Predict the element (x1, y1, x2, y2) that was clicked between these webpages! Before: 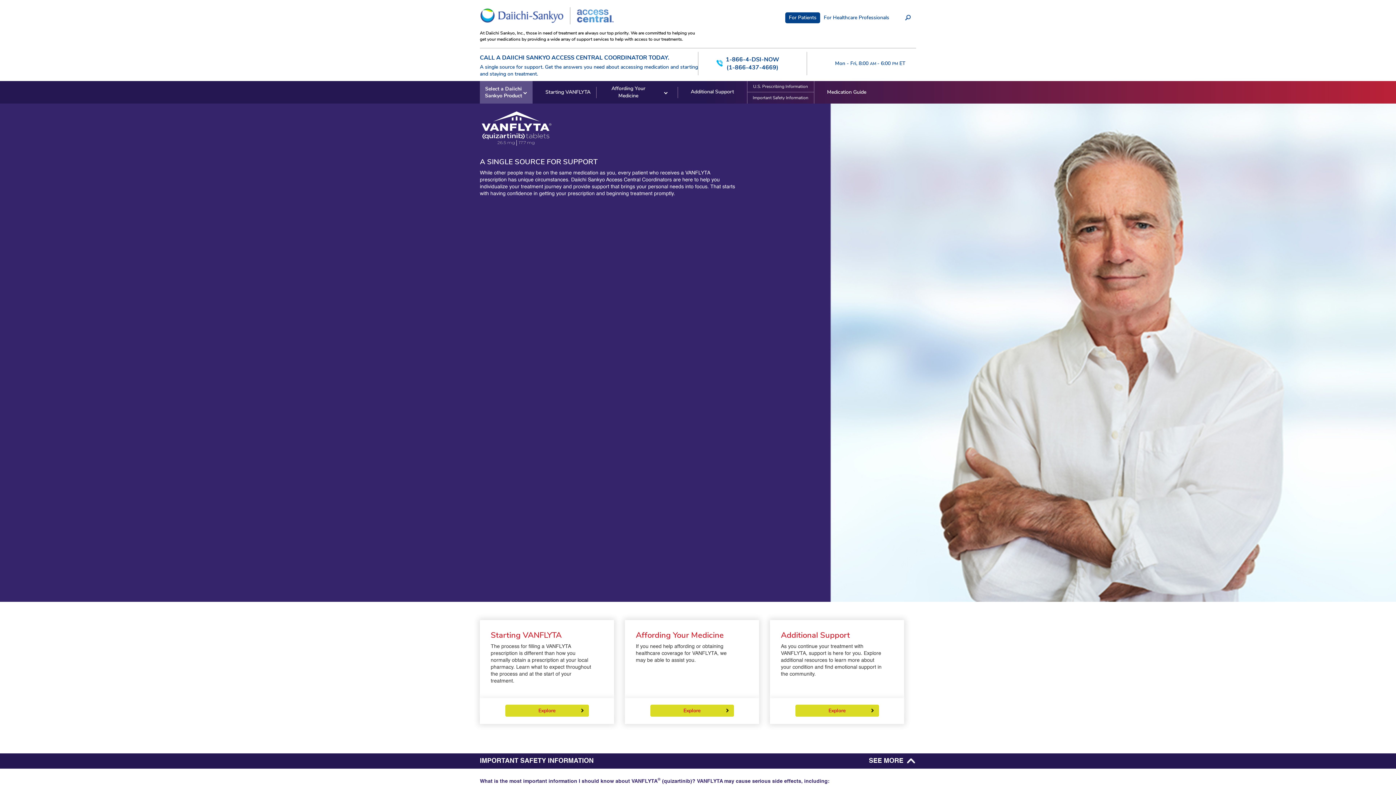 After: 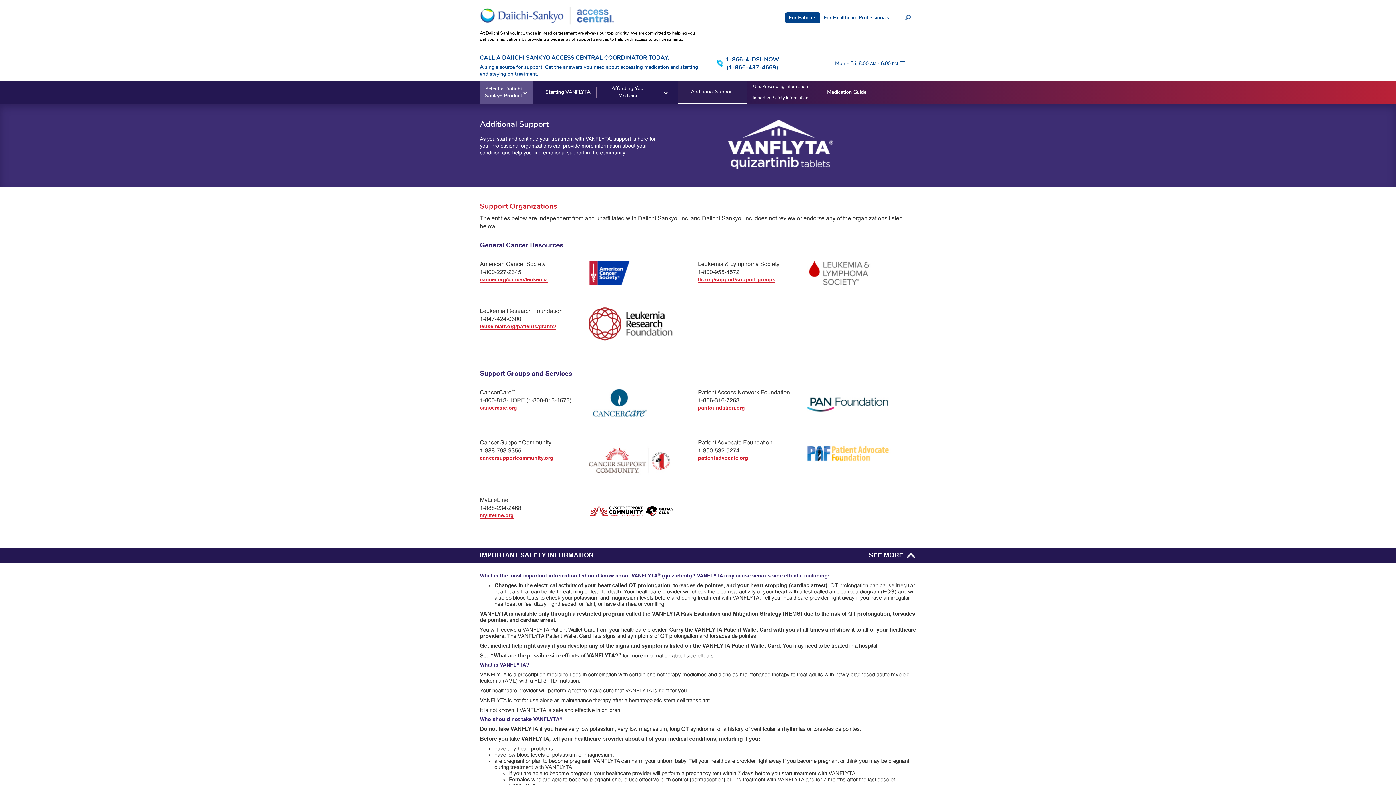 Action: label: Explore bbox: (795, 705, 879, 717)